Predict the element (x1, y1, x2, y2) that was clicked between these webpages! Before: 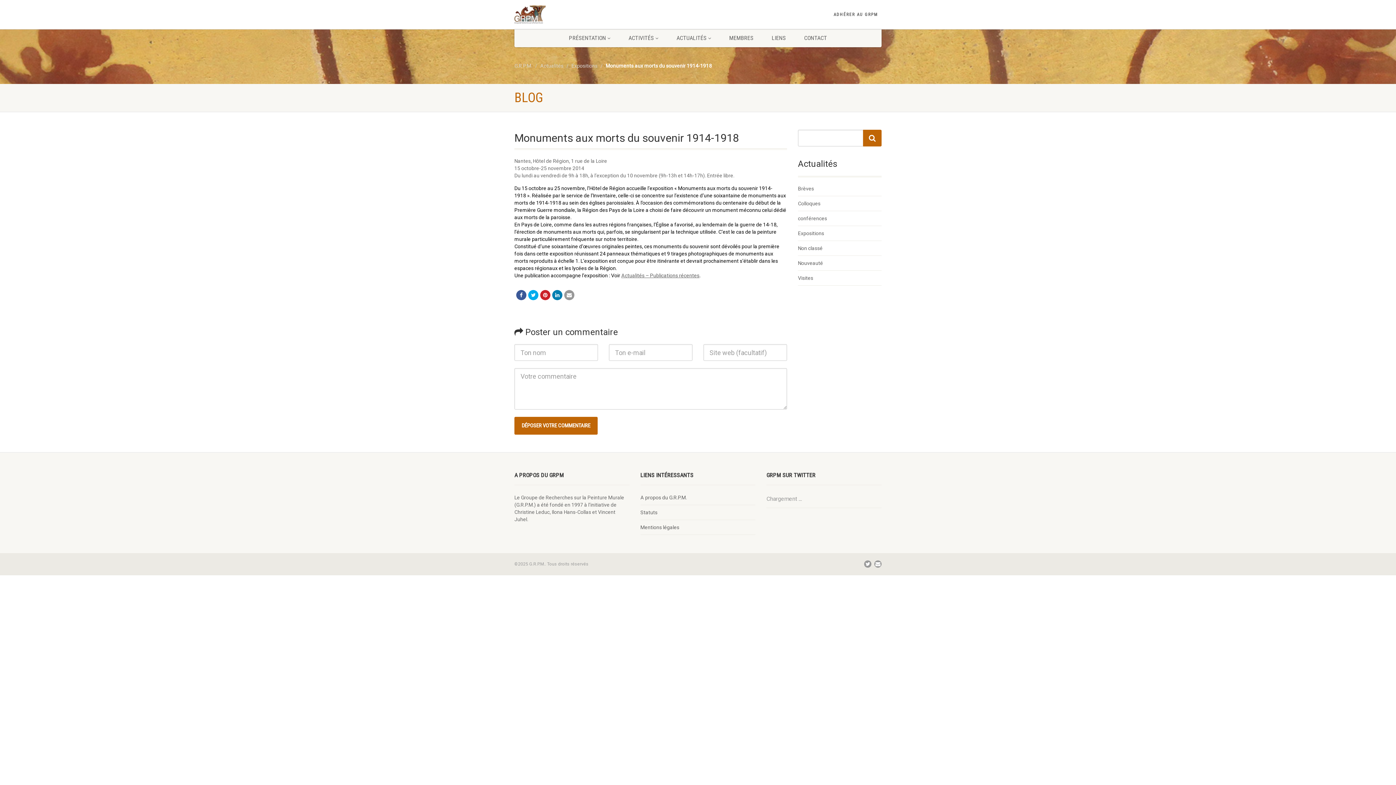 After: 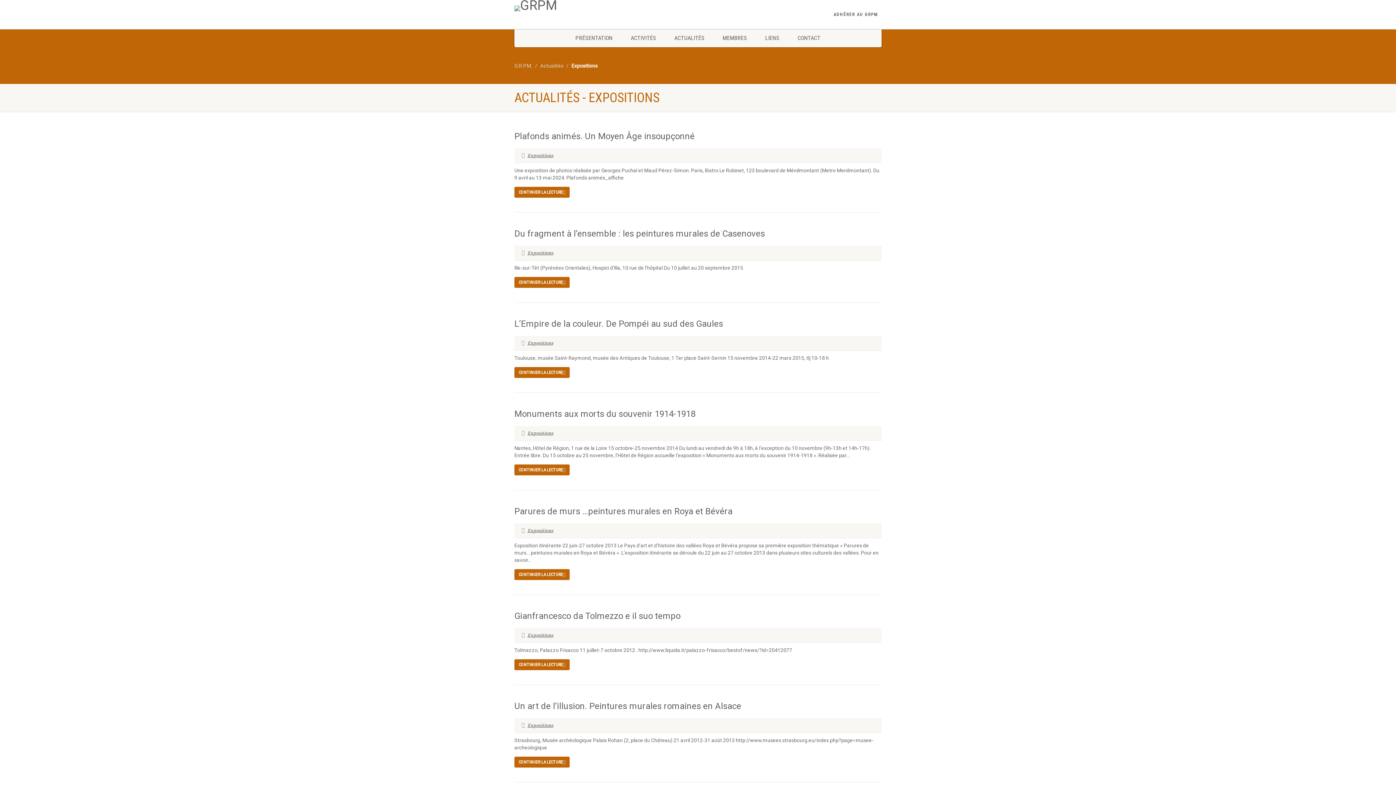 Action: bbox: (571, 62, 597, 68) label: Expositions